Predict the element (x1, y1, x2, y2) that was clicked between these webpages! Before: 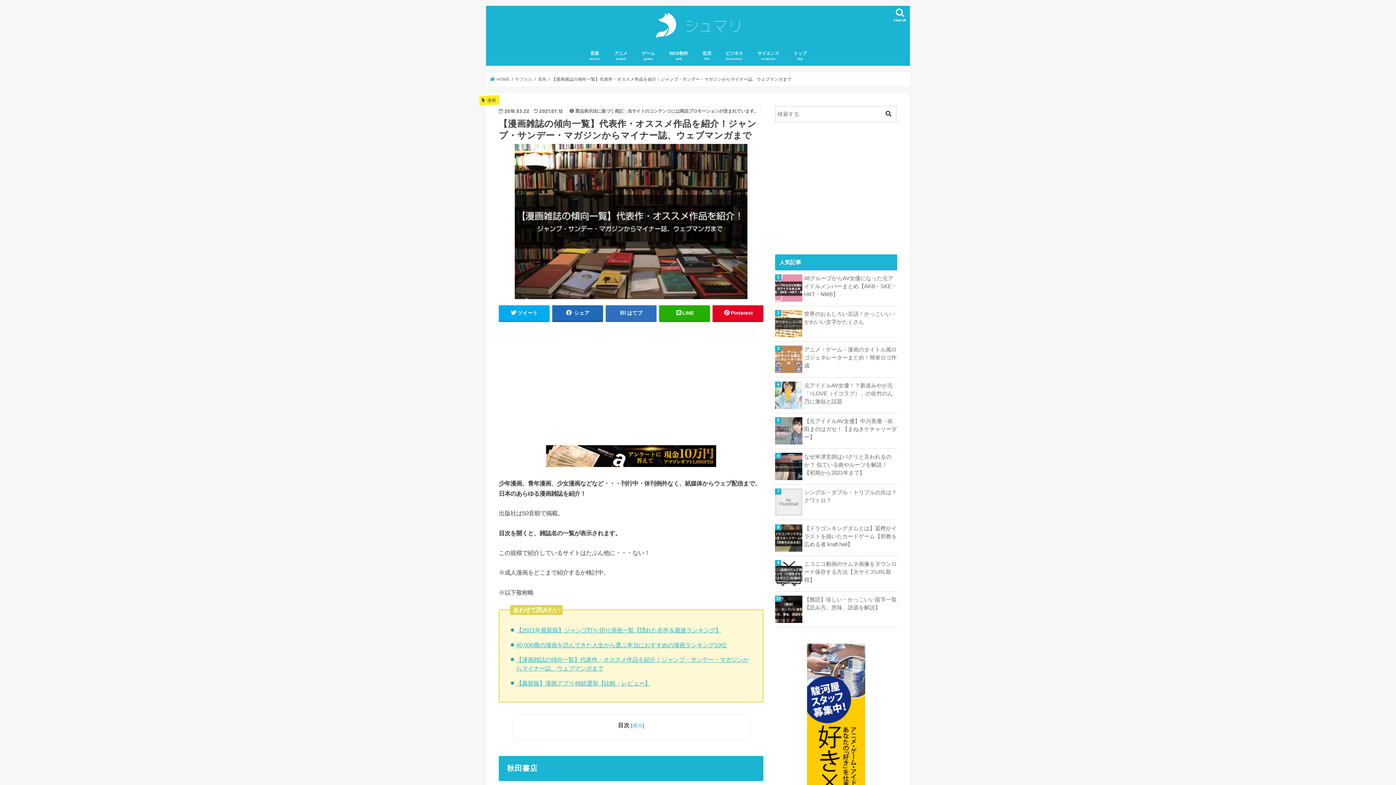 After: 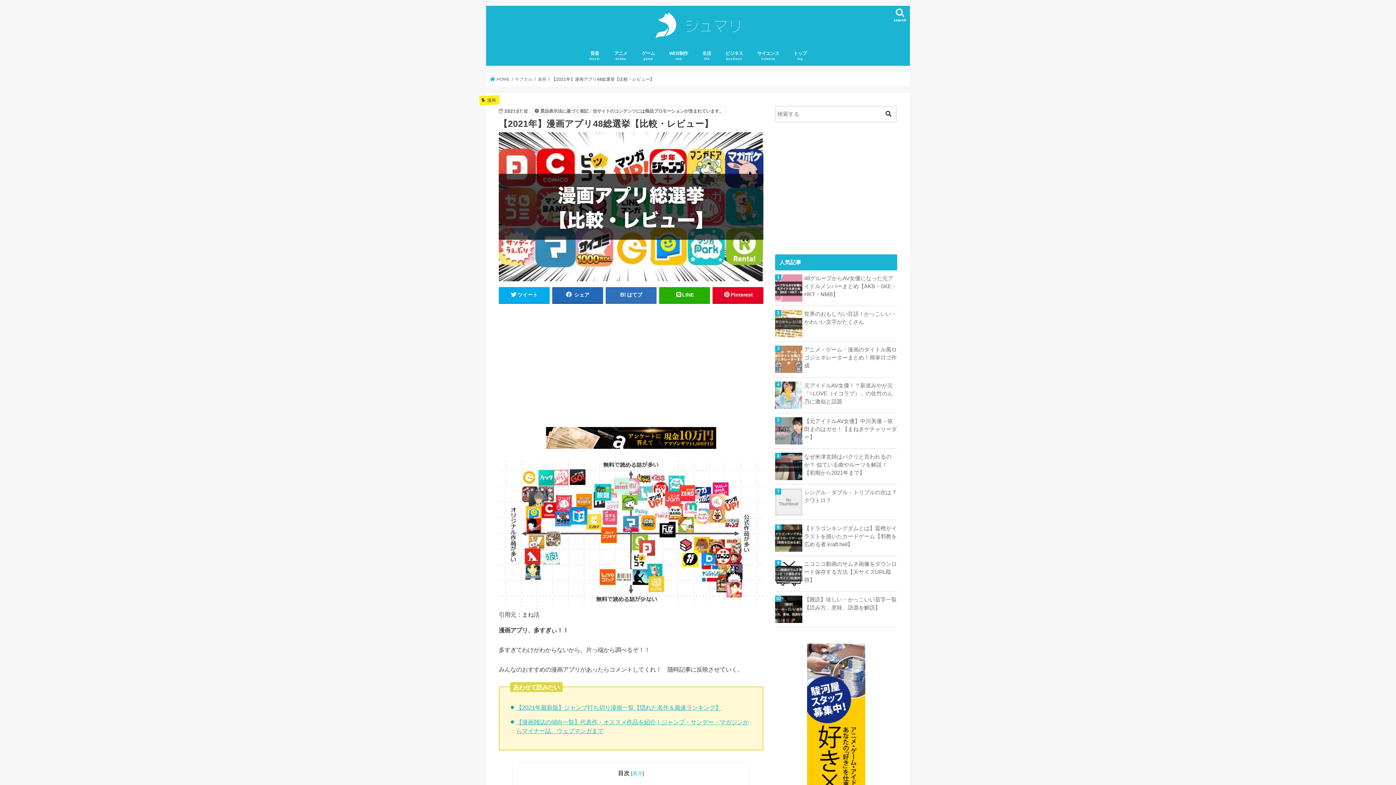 Action: label: 【最新版】漫画アプリ48総選挙【比較・レビュー】 bbox: (516, 680, 650, 686)